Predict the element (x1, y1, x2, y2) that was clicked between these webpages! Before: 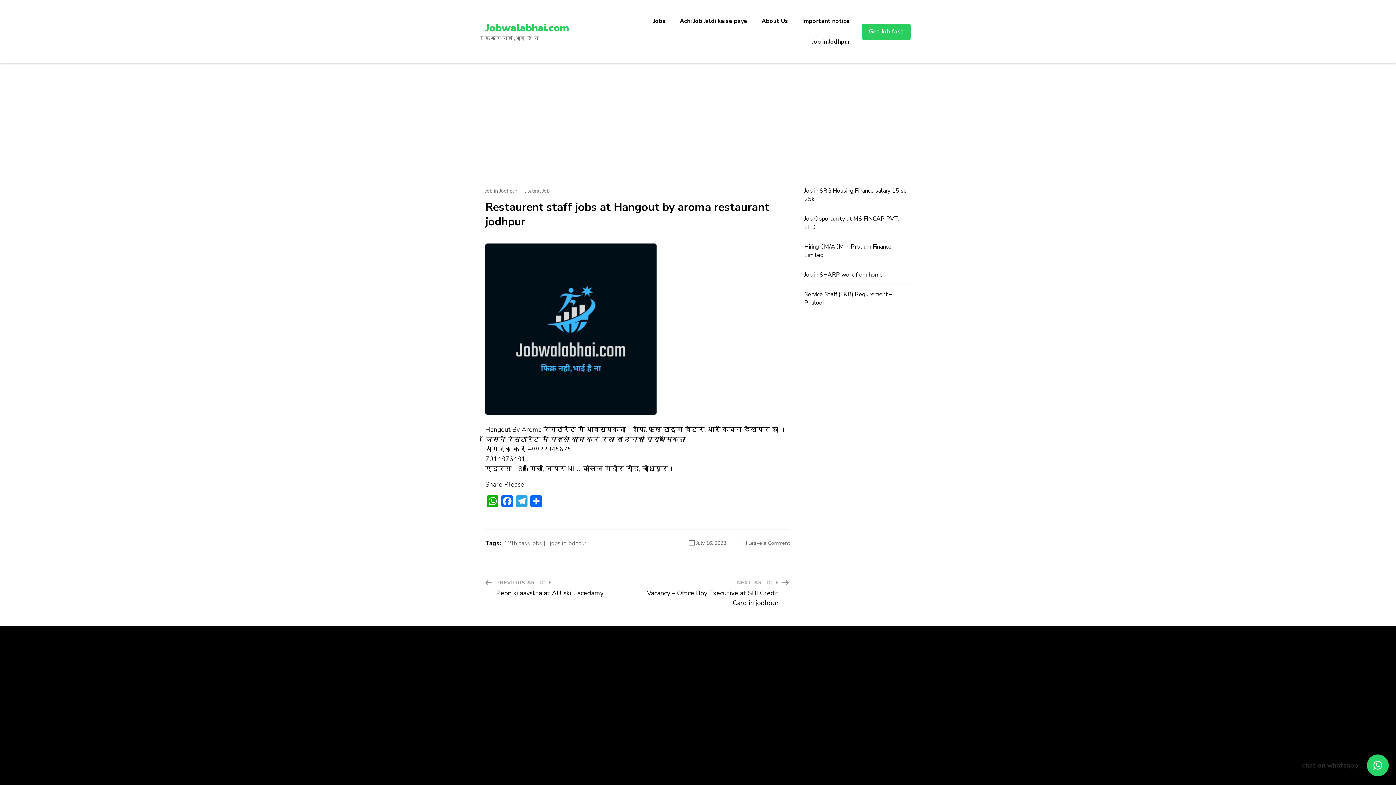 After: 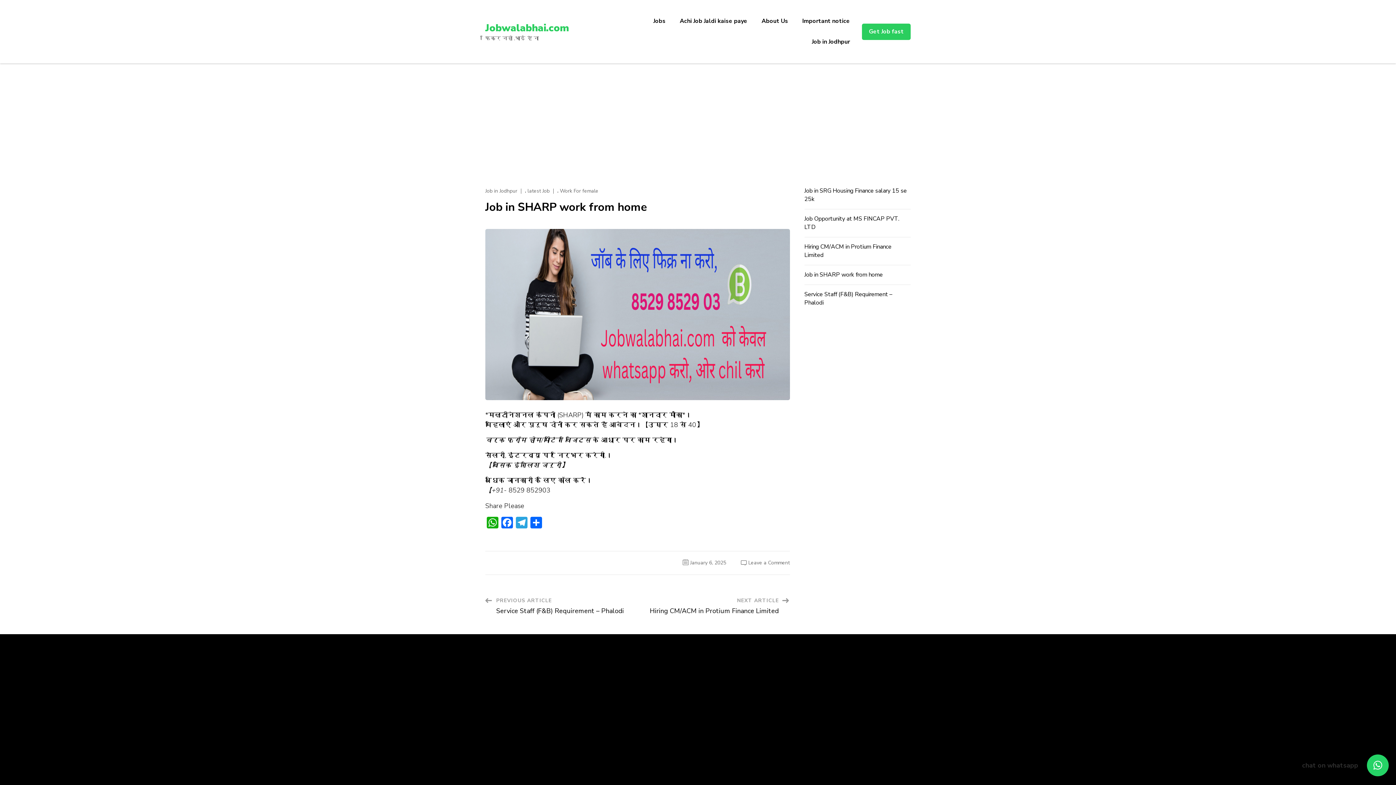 Action: bbox: (804, 270, 883, 278) label: Job in SHARP work from home